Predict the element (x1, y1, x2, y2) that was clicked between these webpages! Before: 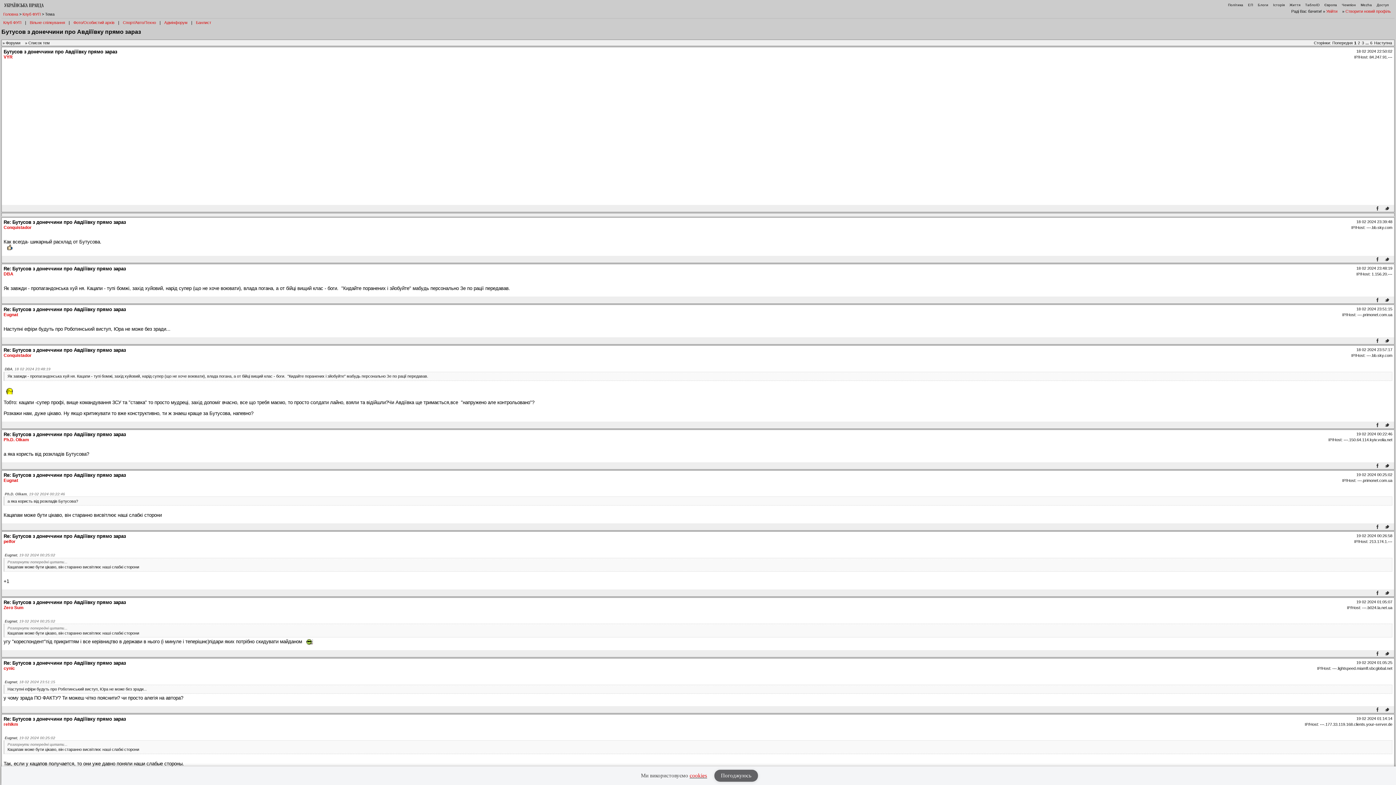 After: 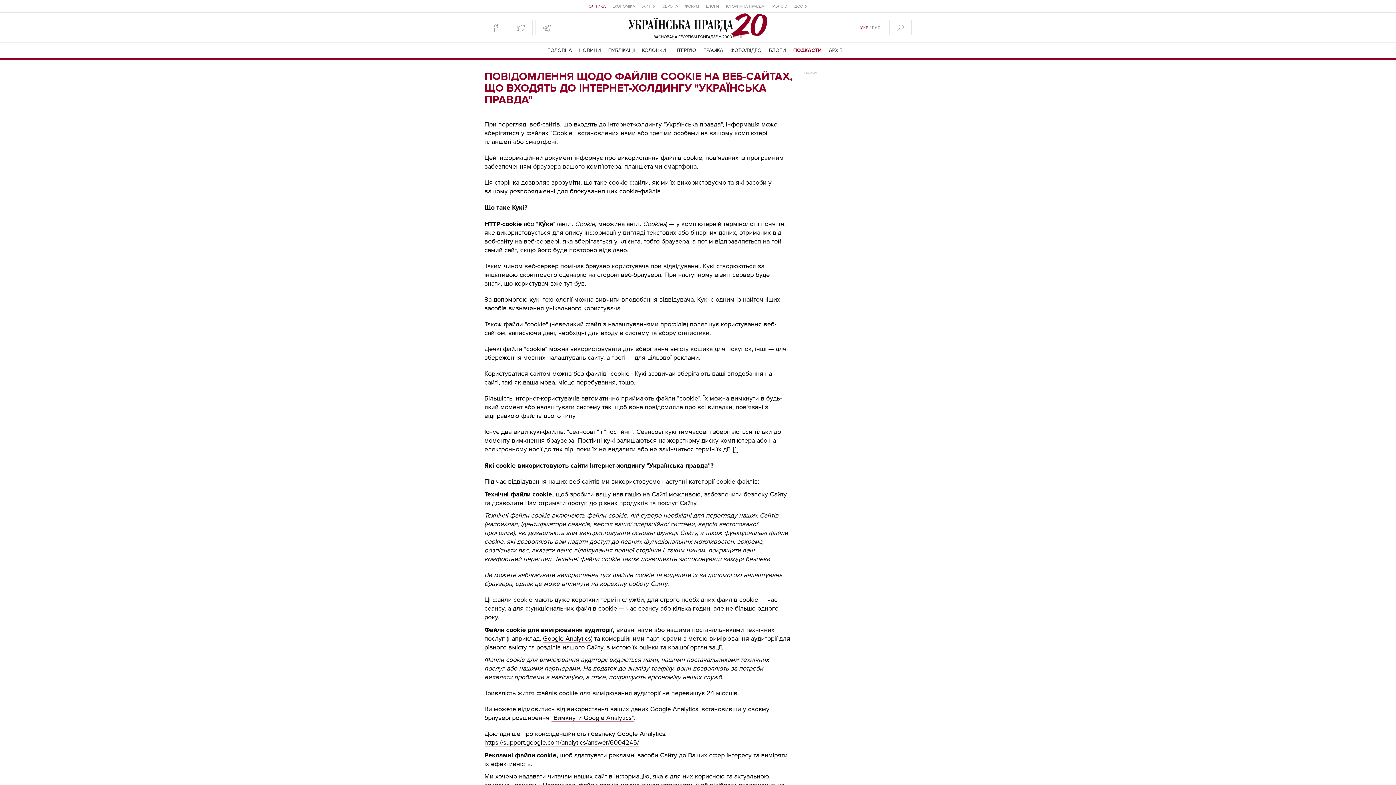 Action: label: cookies bbox: (689, 773, 707, 778)